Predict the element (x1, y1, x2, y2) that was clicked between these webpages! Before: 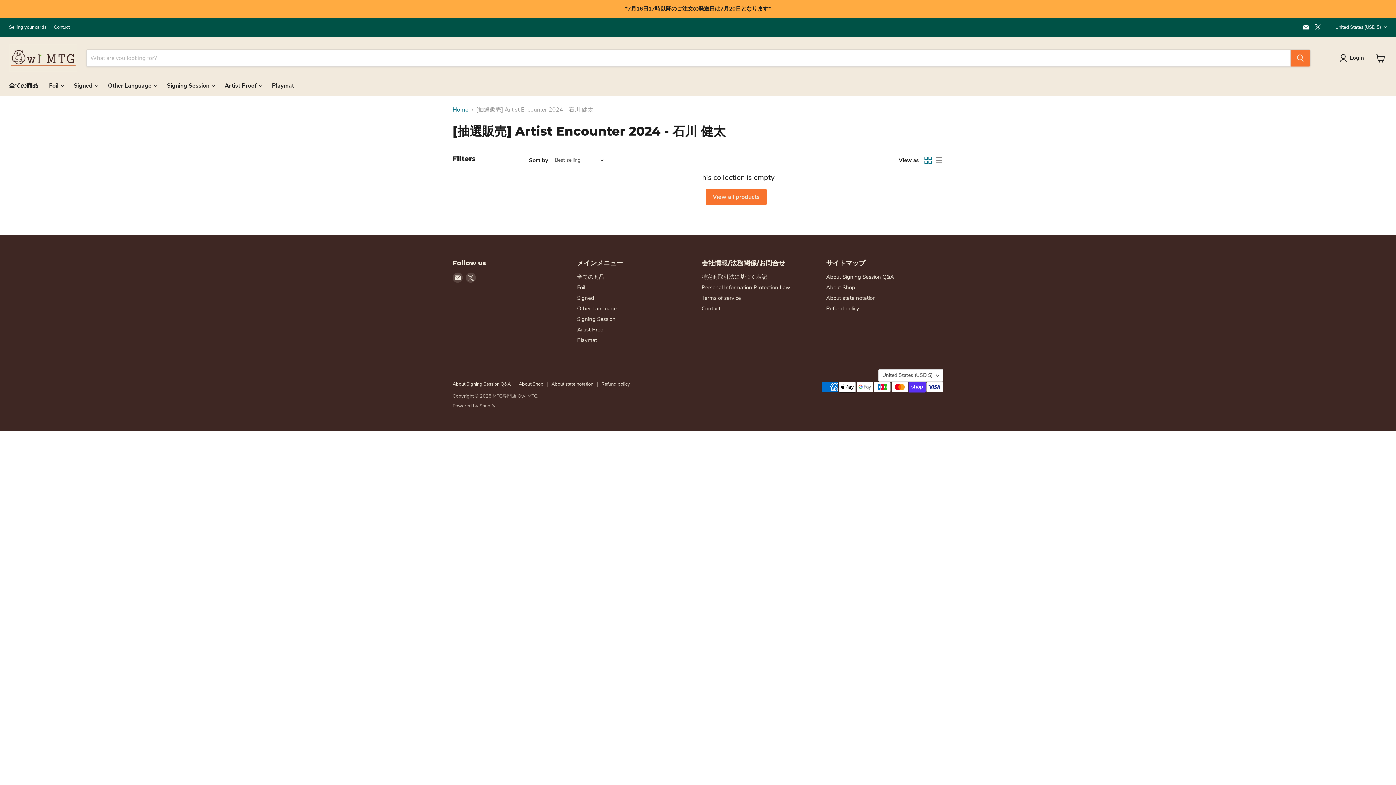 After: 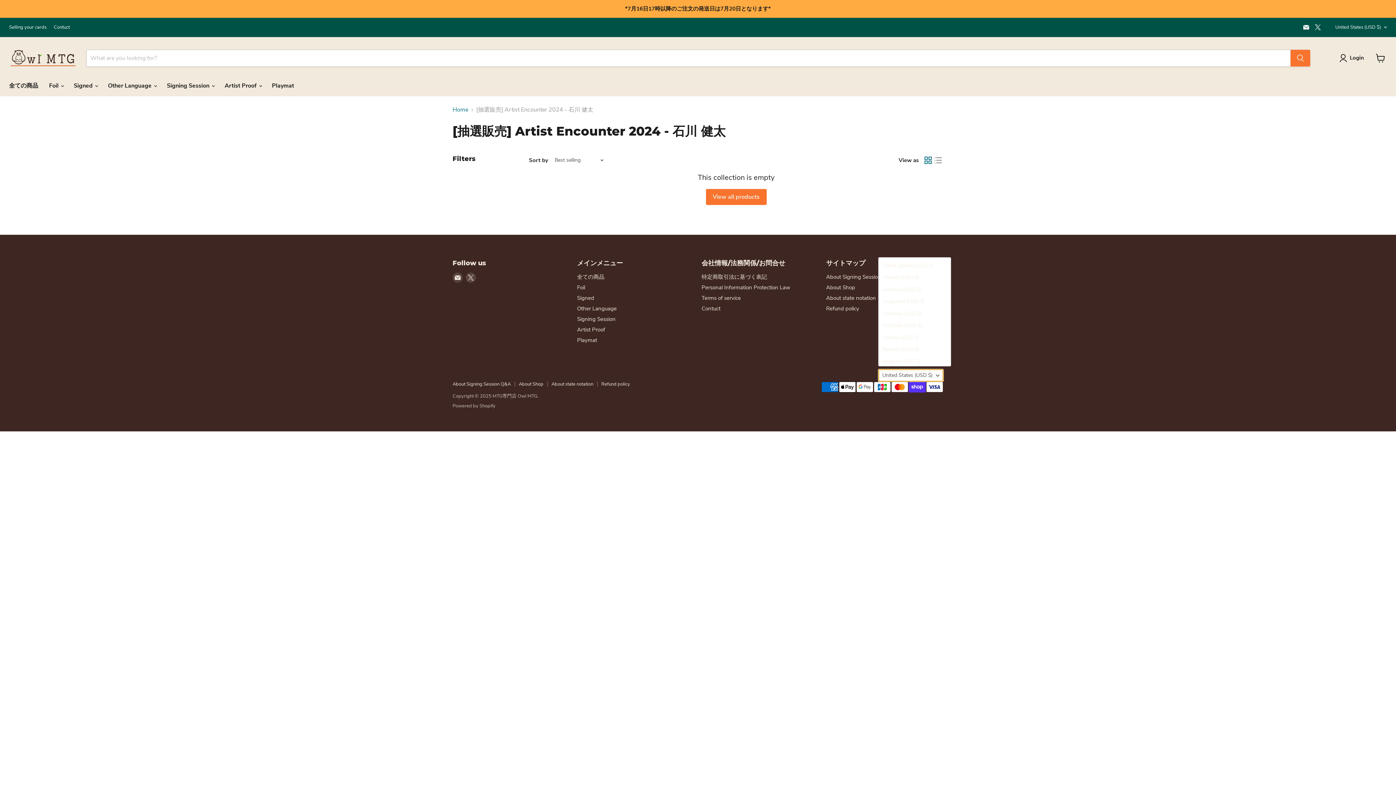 Action: bbox: (878, 369, 943, 381) label: United States (USD $)